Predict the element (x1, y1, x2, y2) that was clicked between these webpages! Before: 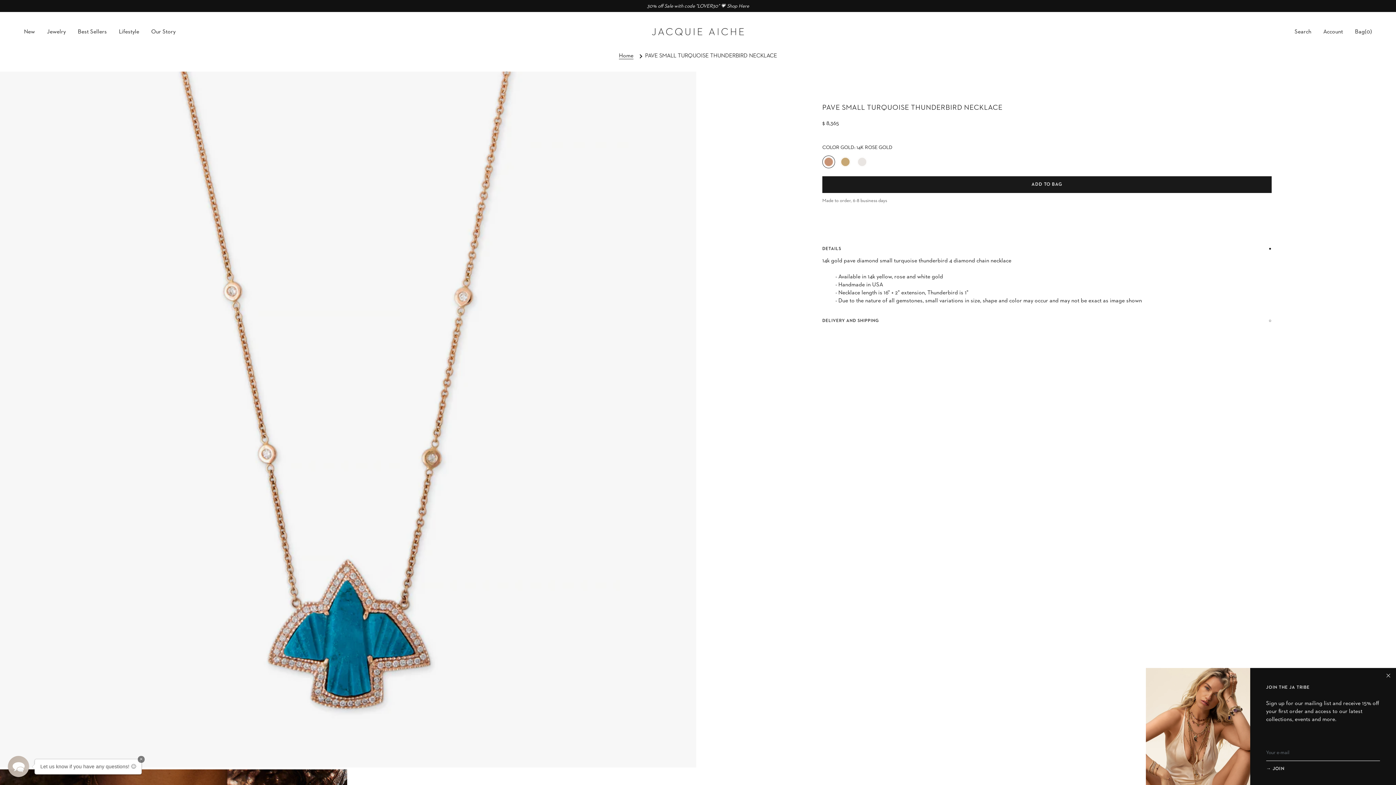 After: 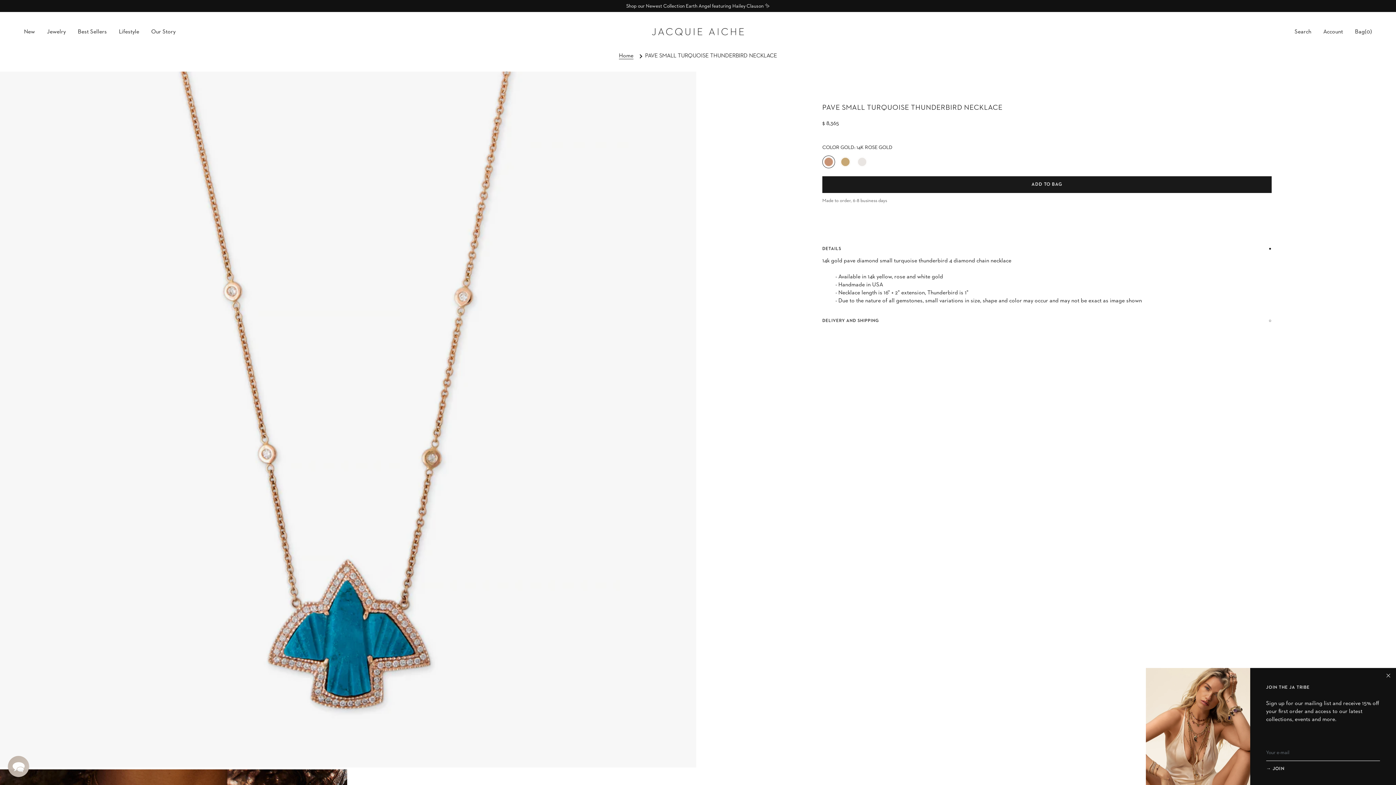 Action: bbox: (822, 155, 835, 168)